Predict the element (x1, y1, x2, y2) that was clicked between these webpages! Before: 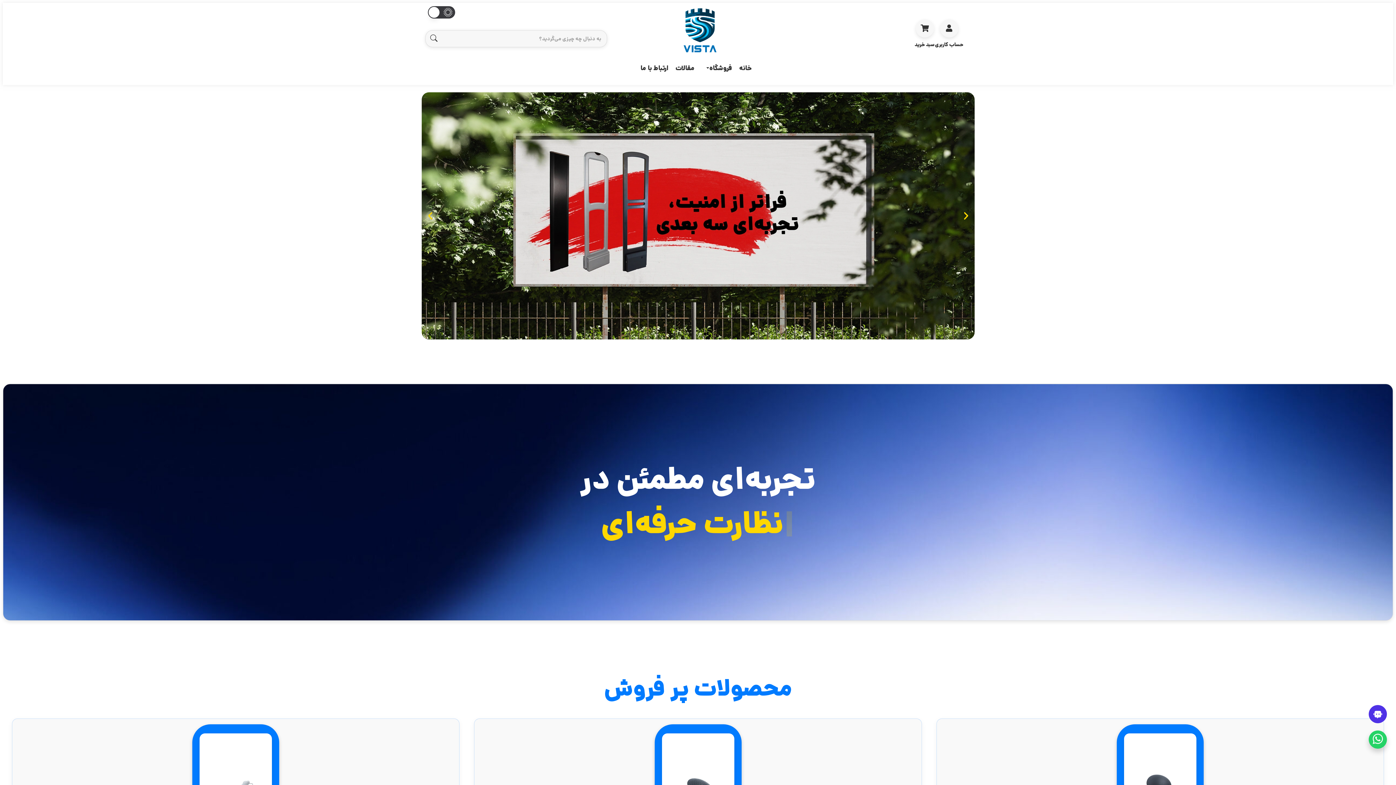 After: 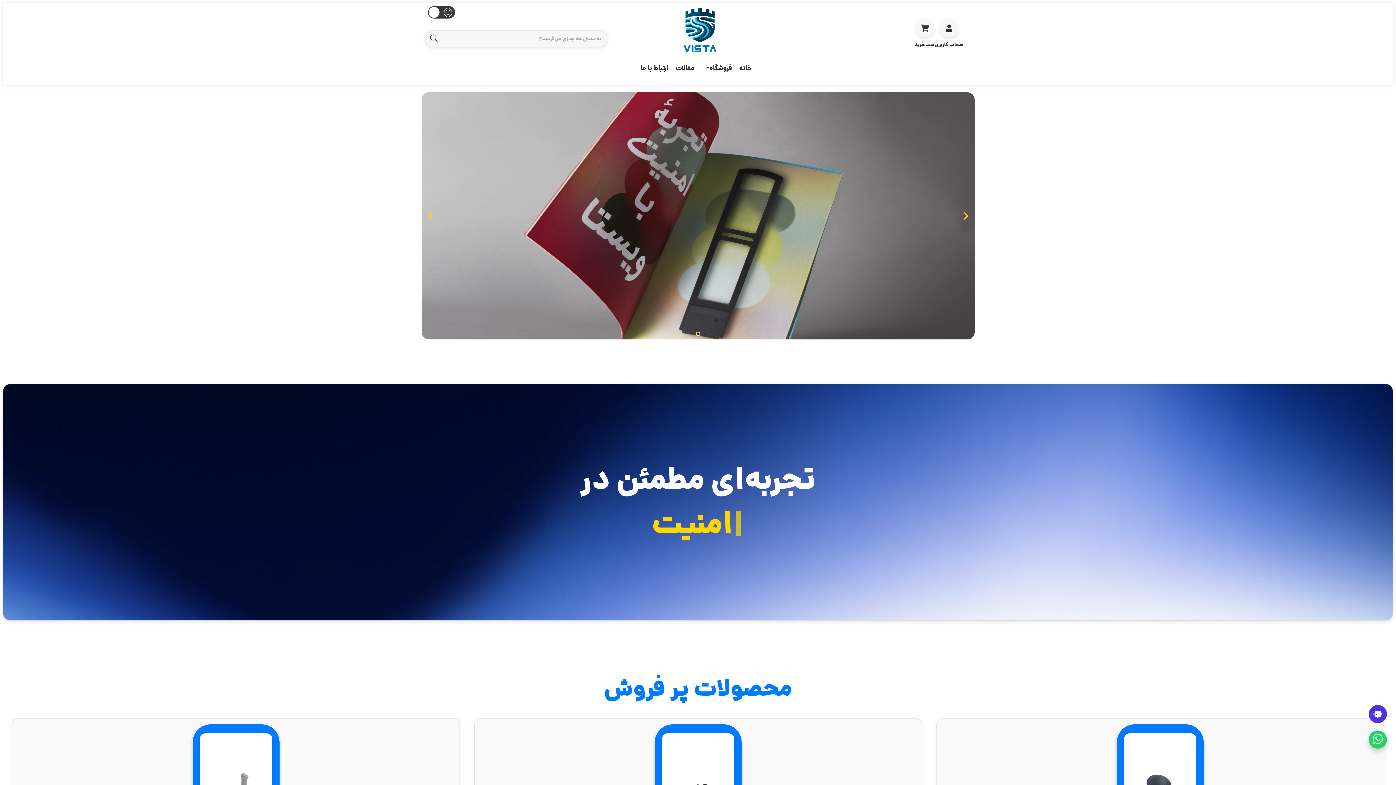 Action: label: Go to slide 2 bbox: (696, 332, 699, 335)